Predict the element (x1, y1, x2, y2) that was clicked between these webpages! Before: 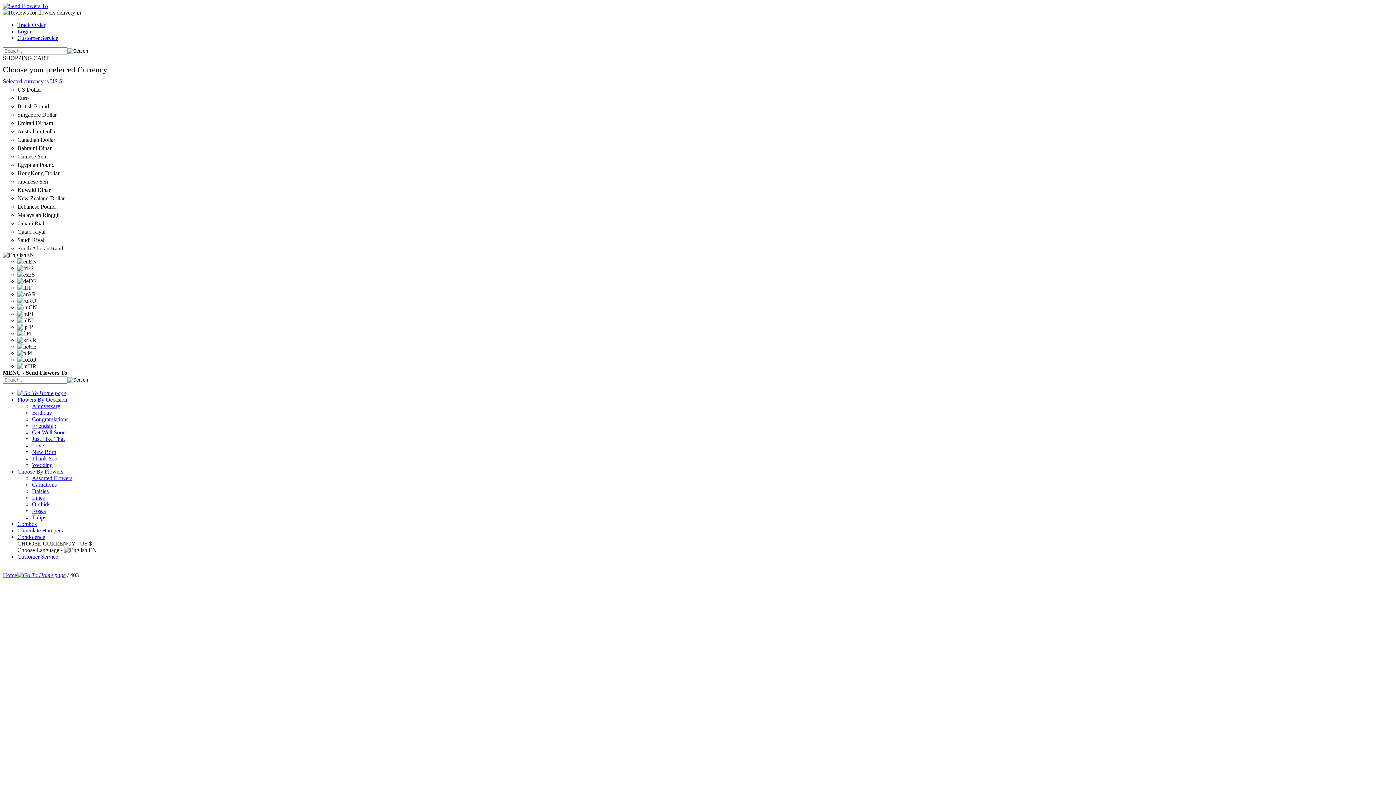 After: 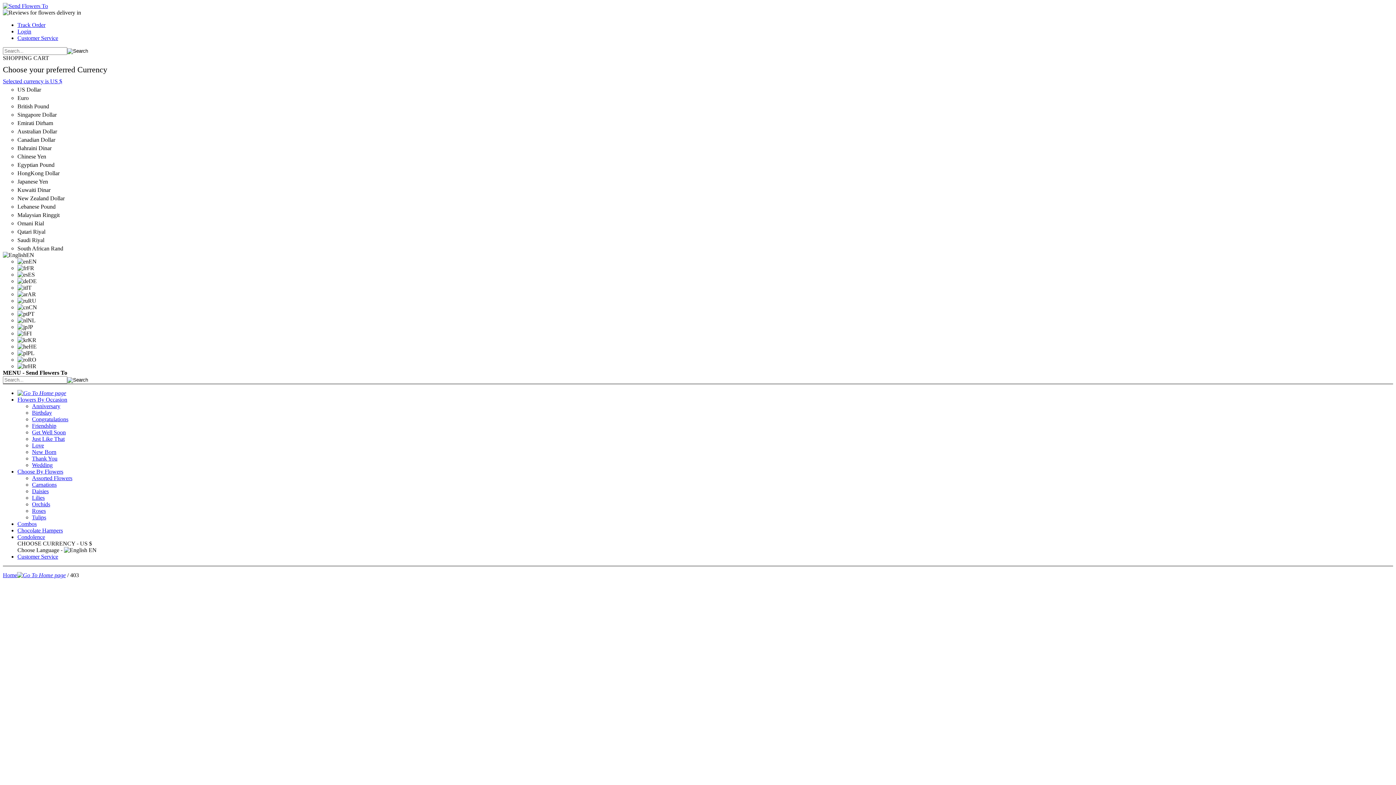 Action: label: Selected Currency is US $ bbox: (2, 78, 62, 84)